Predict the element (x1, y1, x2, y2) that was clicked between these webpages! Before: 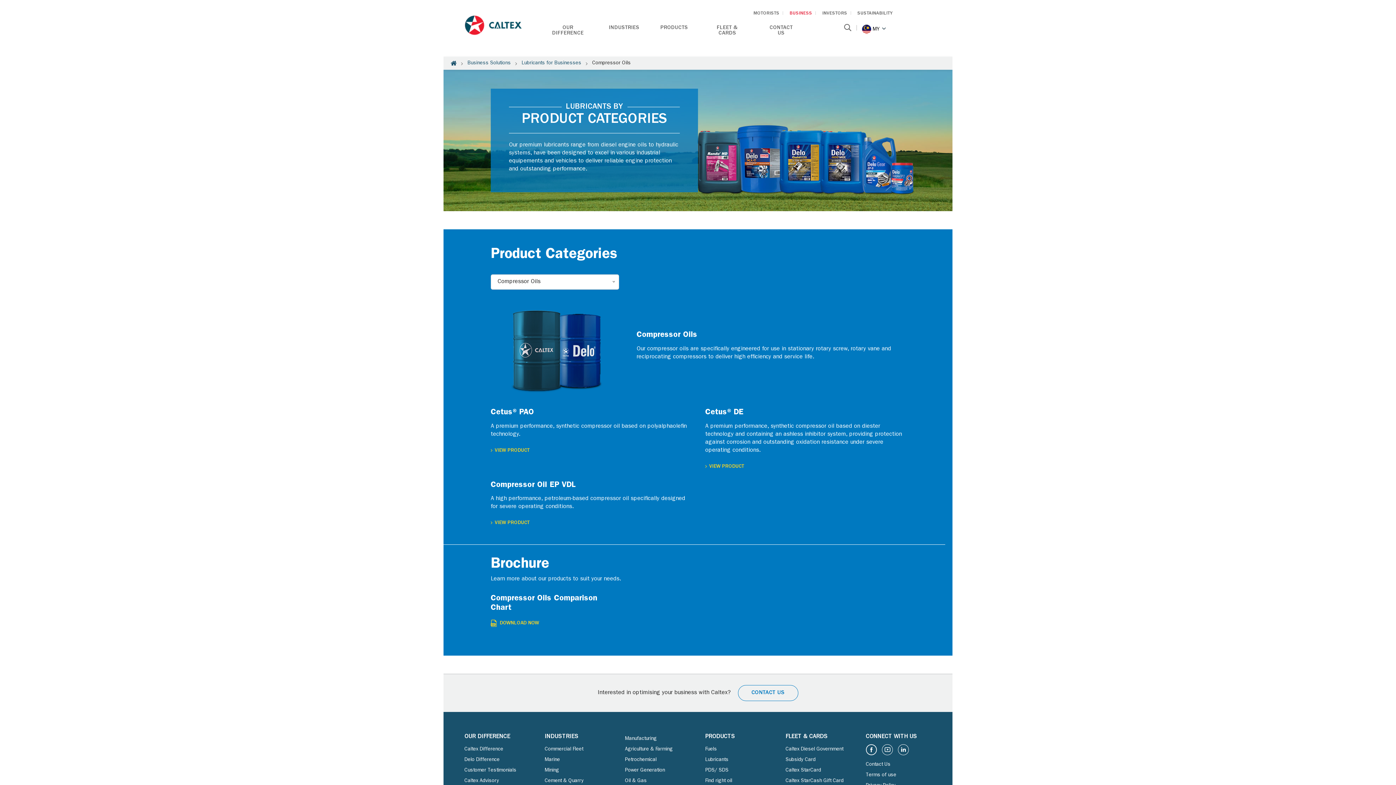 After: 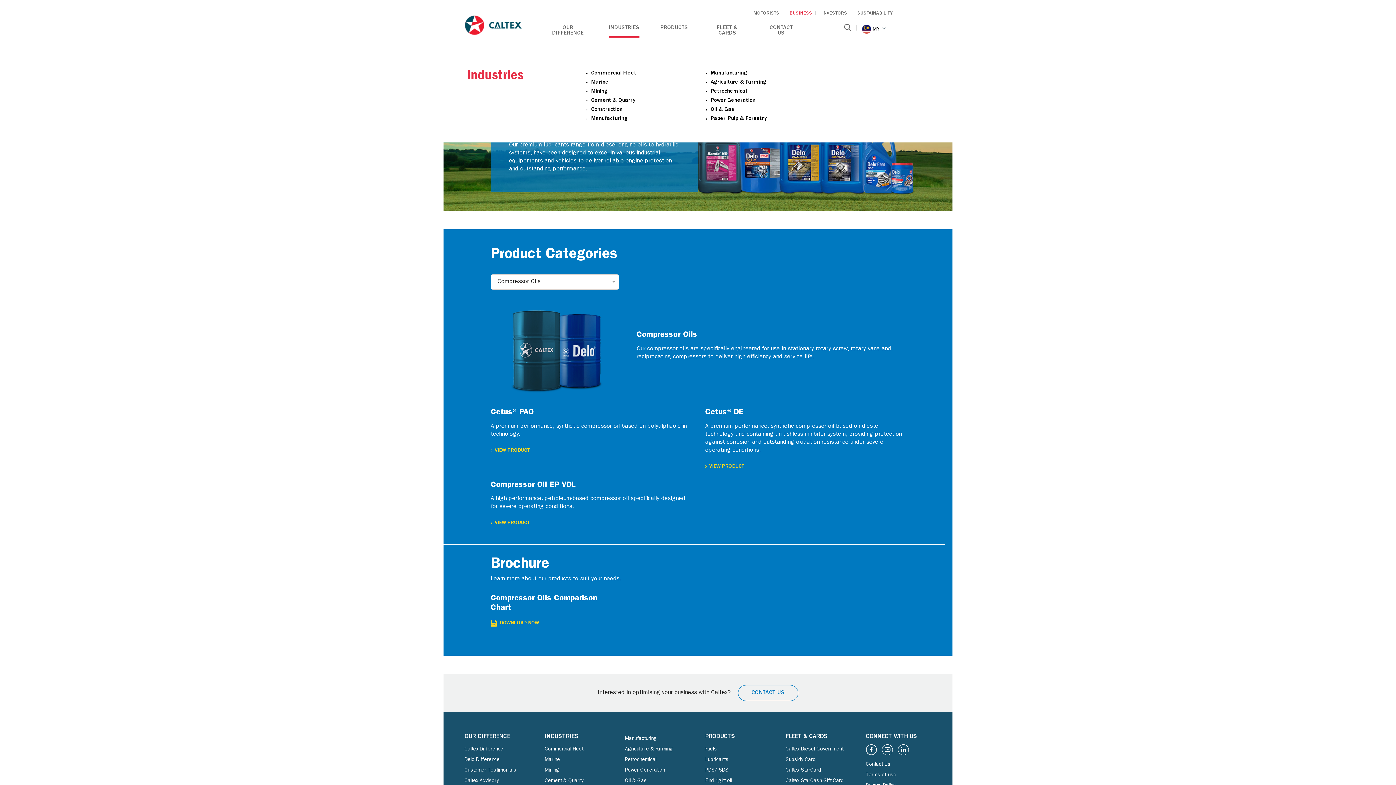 Action: bbox: (609, 25, 639, 30) label: INDUSTRIES